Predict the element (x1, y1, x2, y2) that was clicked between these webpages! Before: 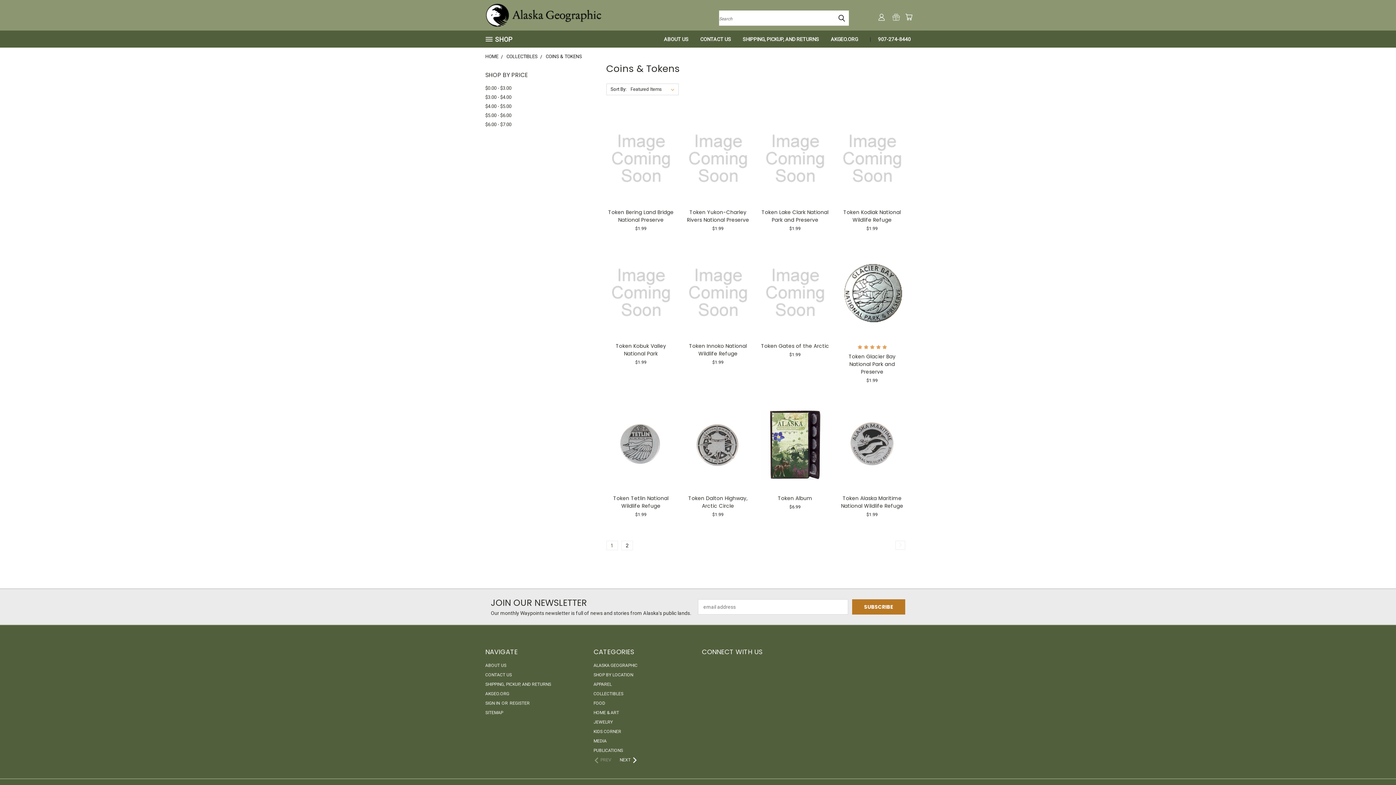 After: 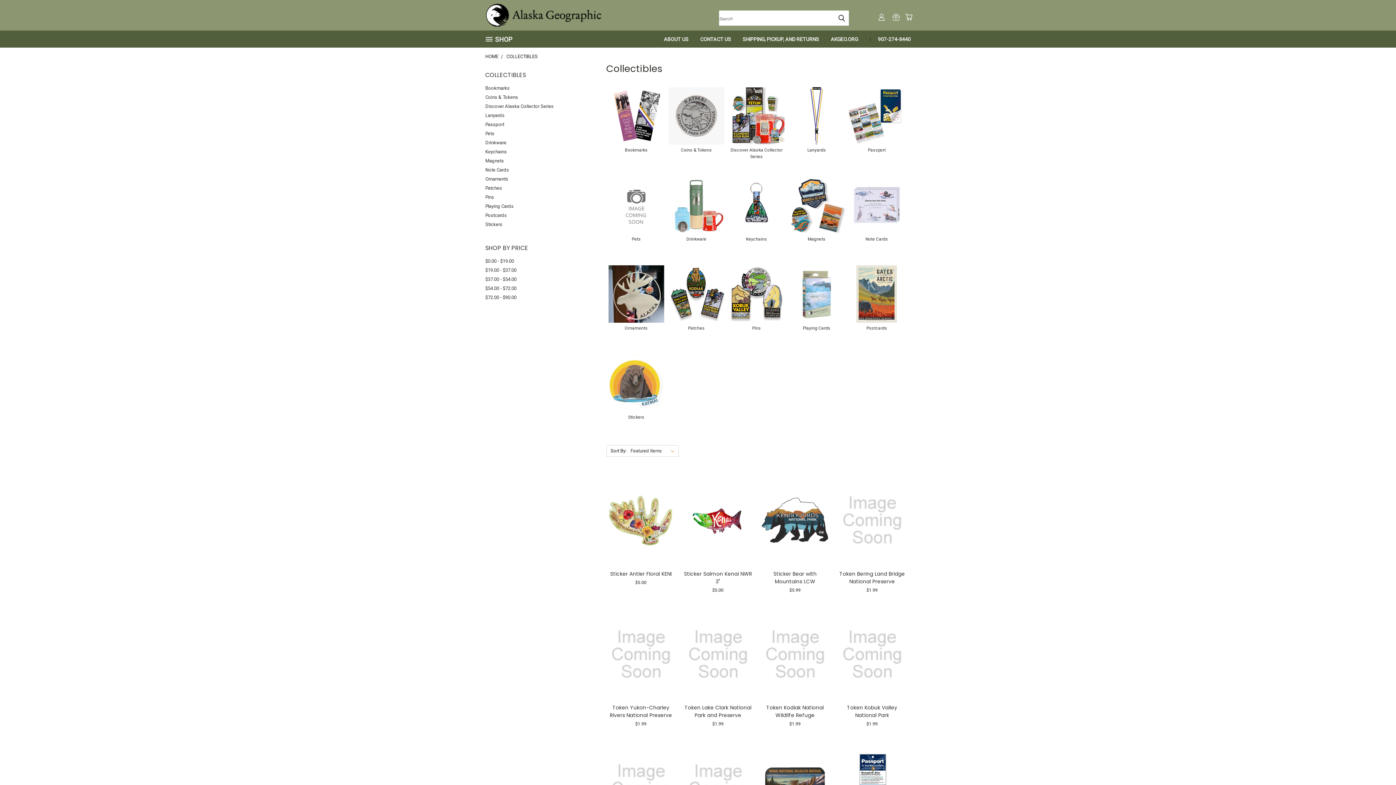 Action: label: COLLECTIBLES bbox: (593, 691, 623, 699)